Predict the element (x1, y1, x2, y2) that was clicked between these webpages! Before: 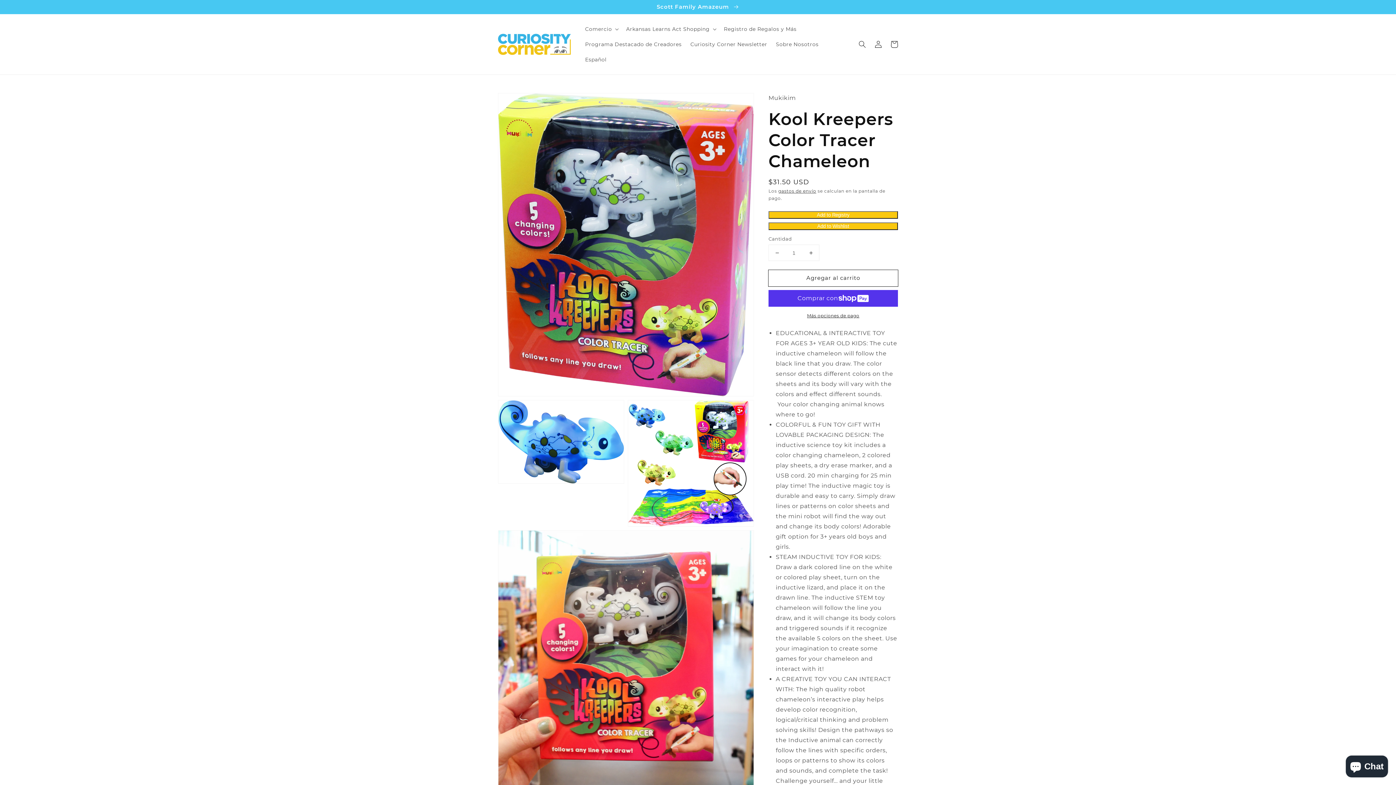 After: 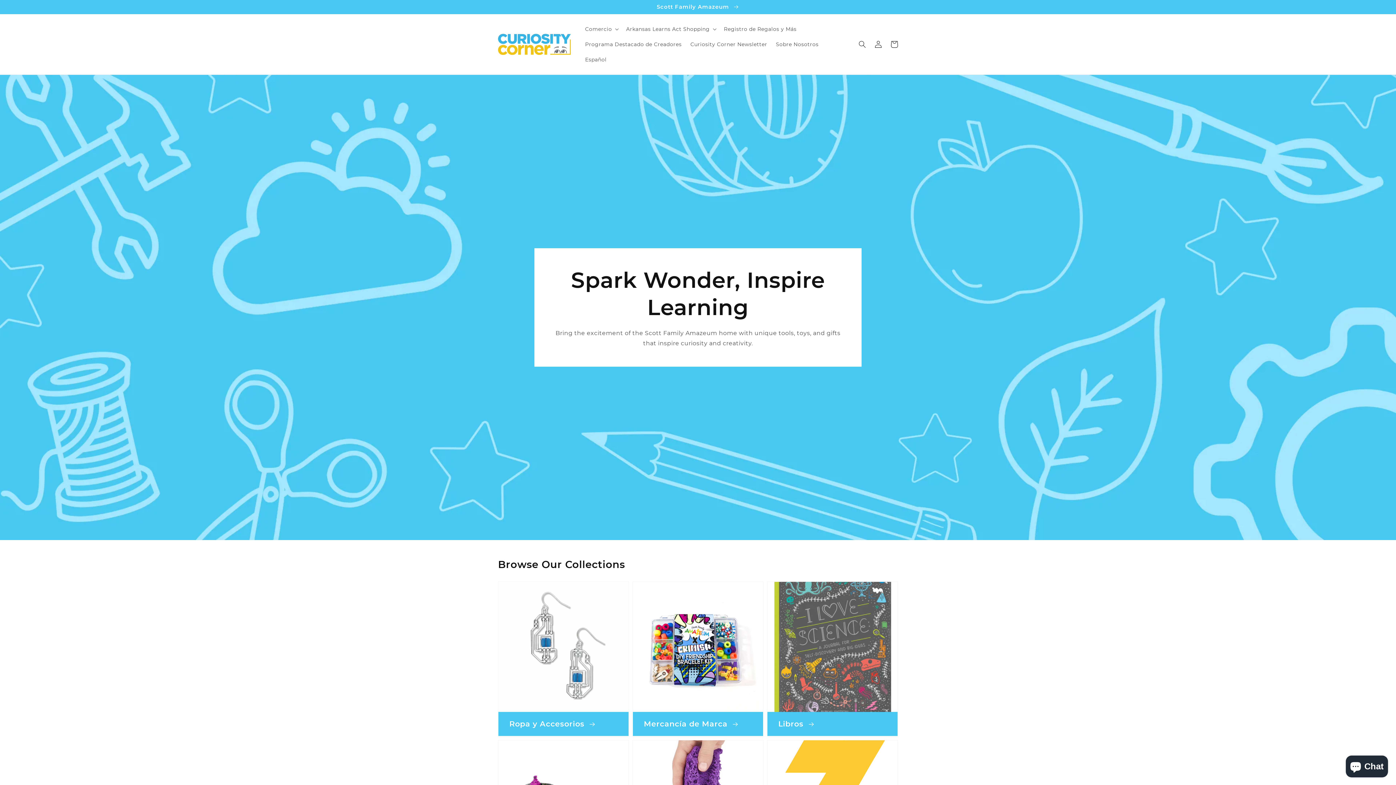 Action: bbox: (580, 52, 611, 67) label: Español